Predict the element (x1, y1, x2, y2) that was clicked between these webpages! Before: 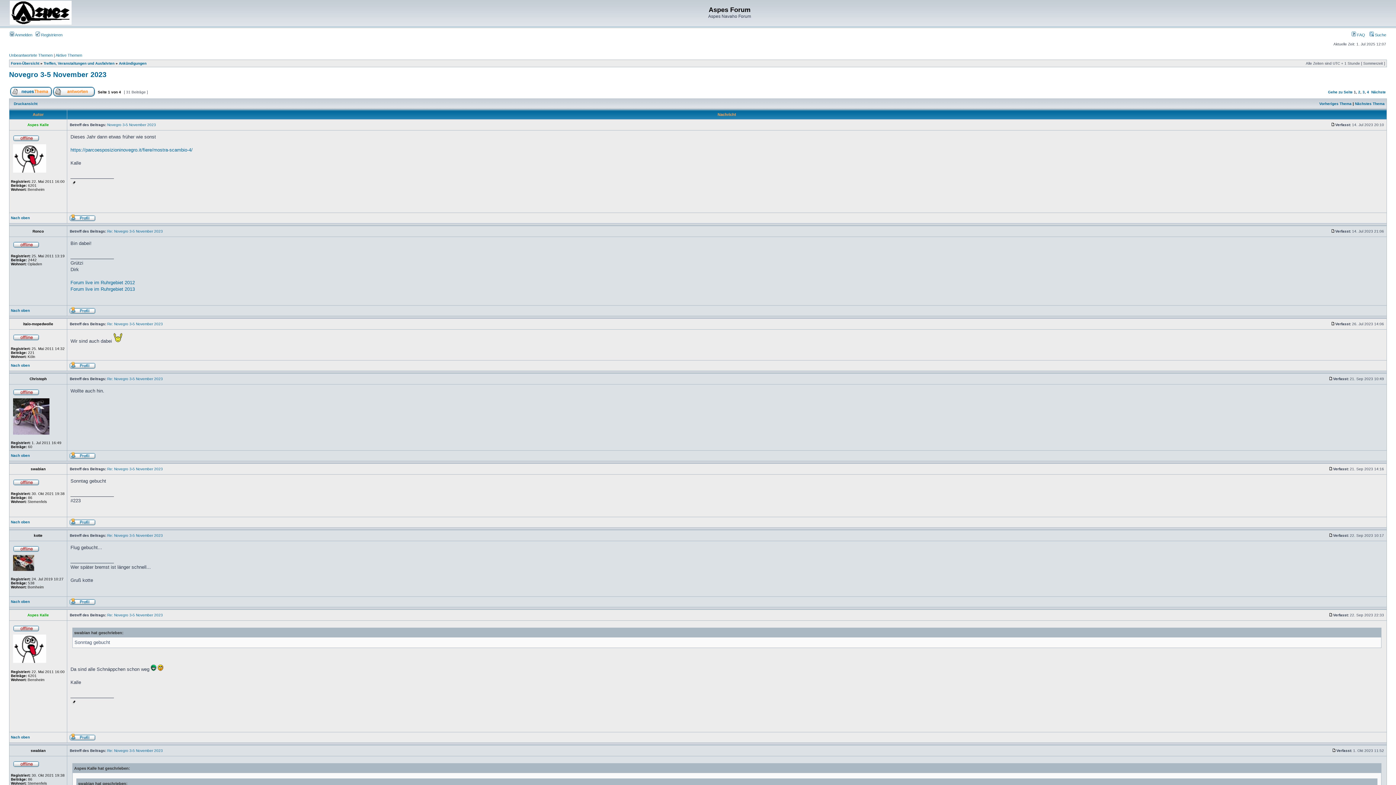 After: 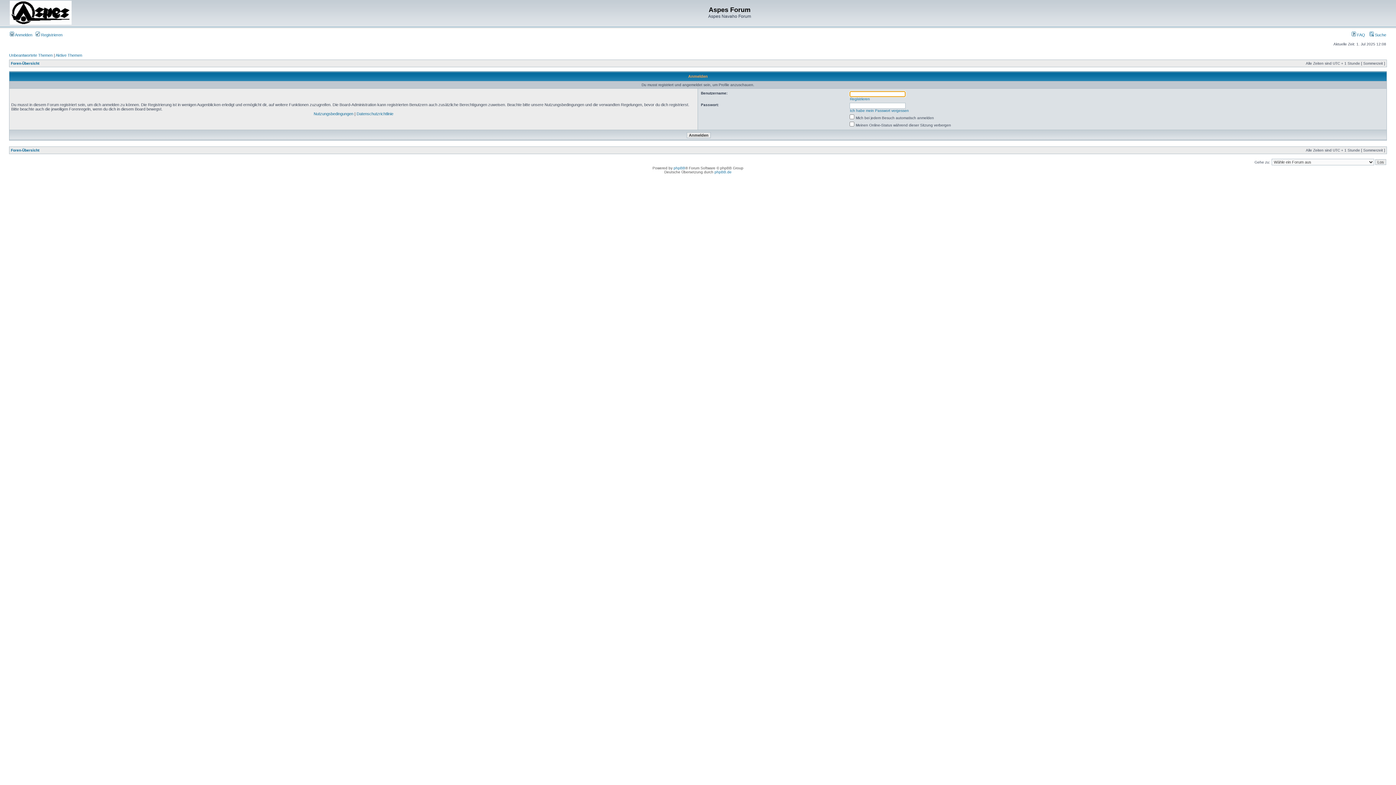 Action: bbox: (69, 602, 95, 606)